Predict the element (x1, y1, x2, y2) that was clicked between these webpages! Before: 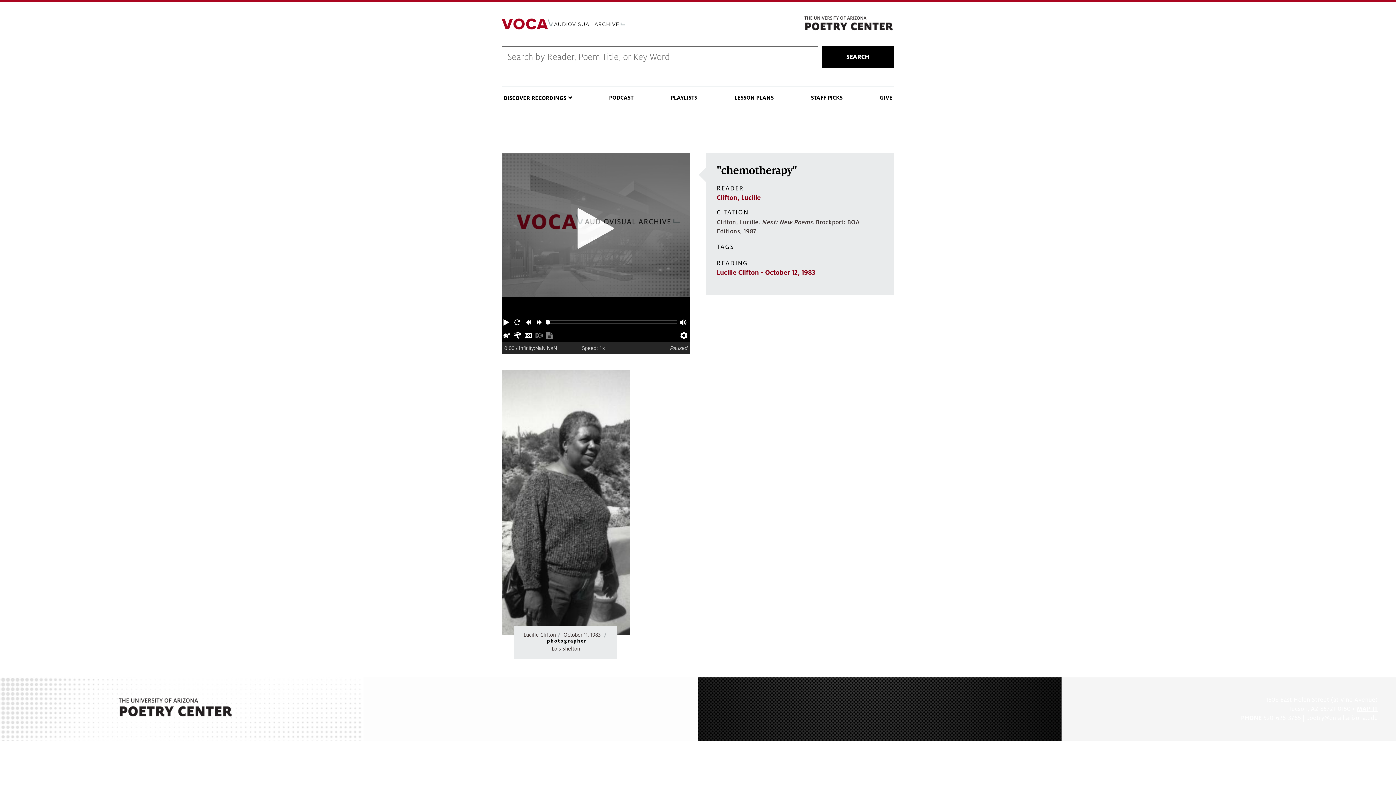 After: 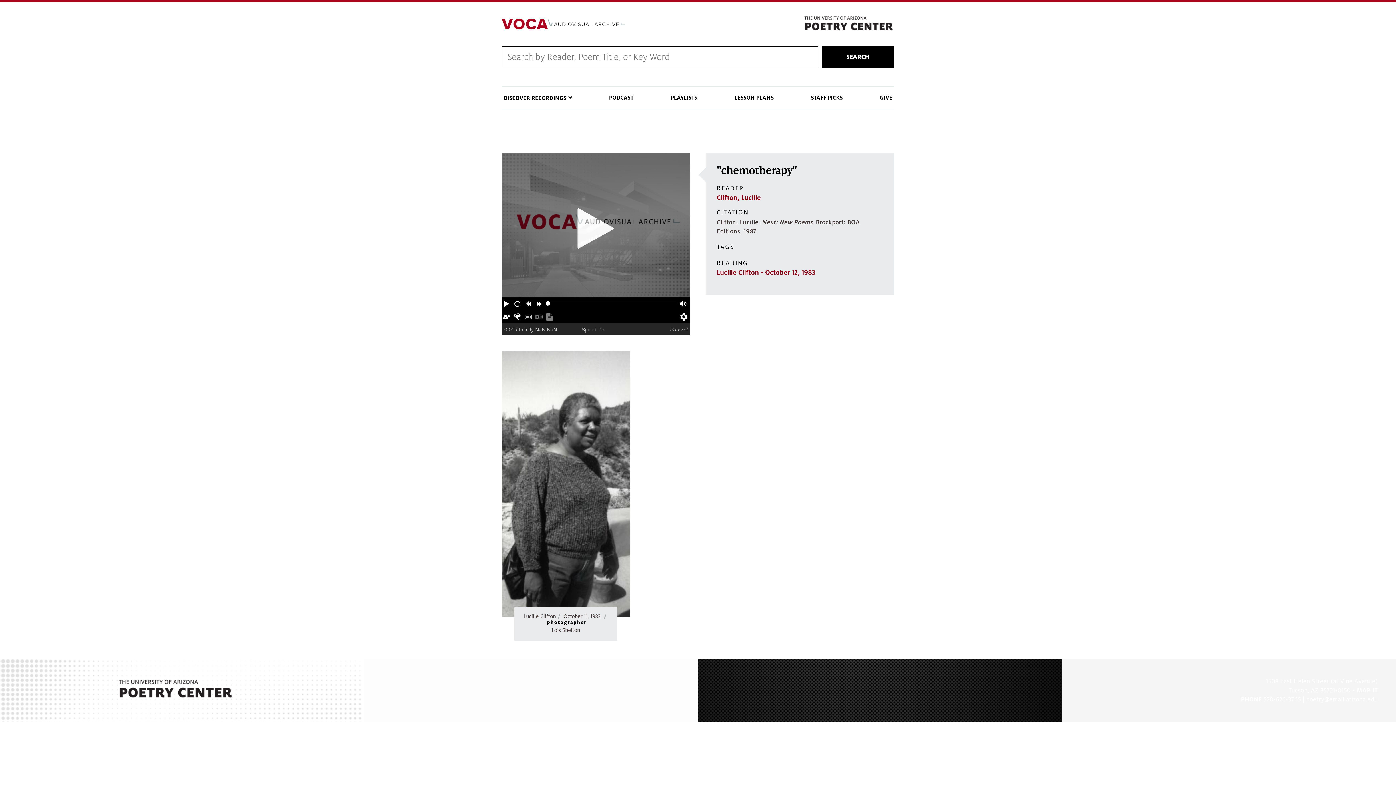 Action: bbox: (524, 329, 533, 340) label: Hide captions